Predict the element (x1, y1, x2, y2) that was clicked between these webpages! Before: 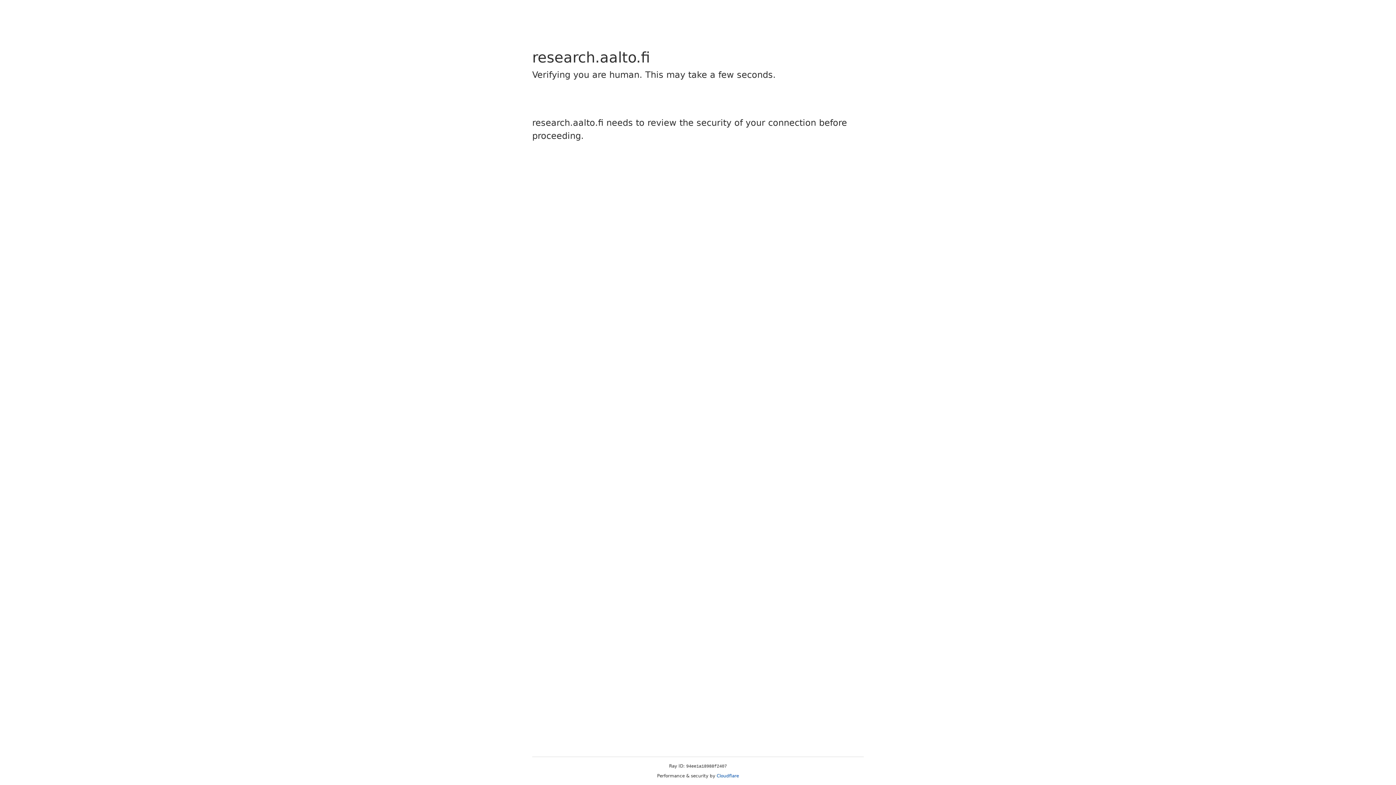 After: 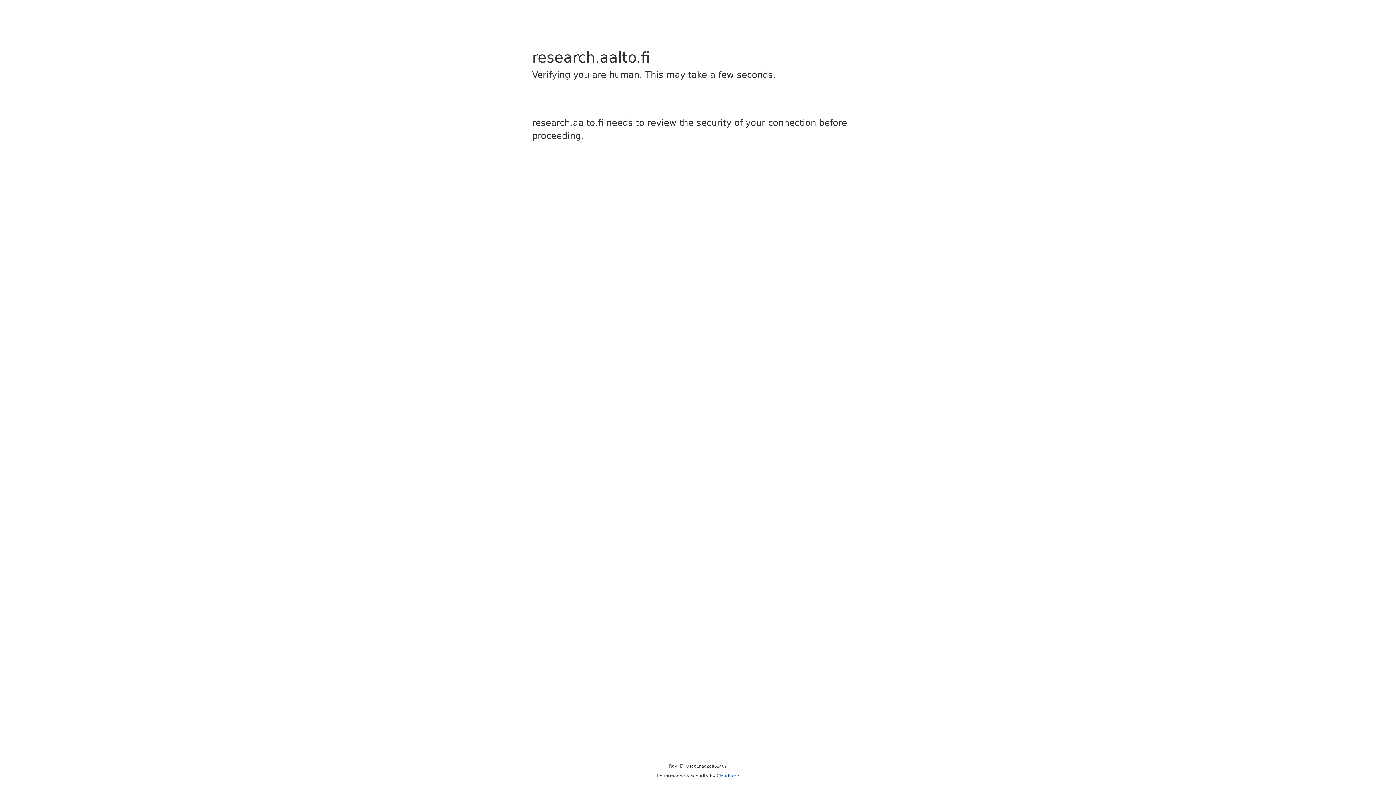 Action: bbox: (716, 773, 739, 778) label: Cloudflare